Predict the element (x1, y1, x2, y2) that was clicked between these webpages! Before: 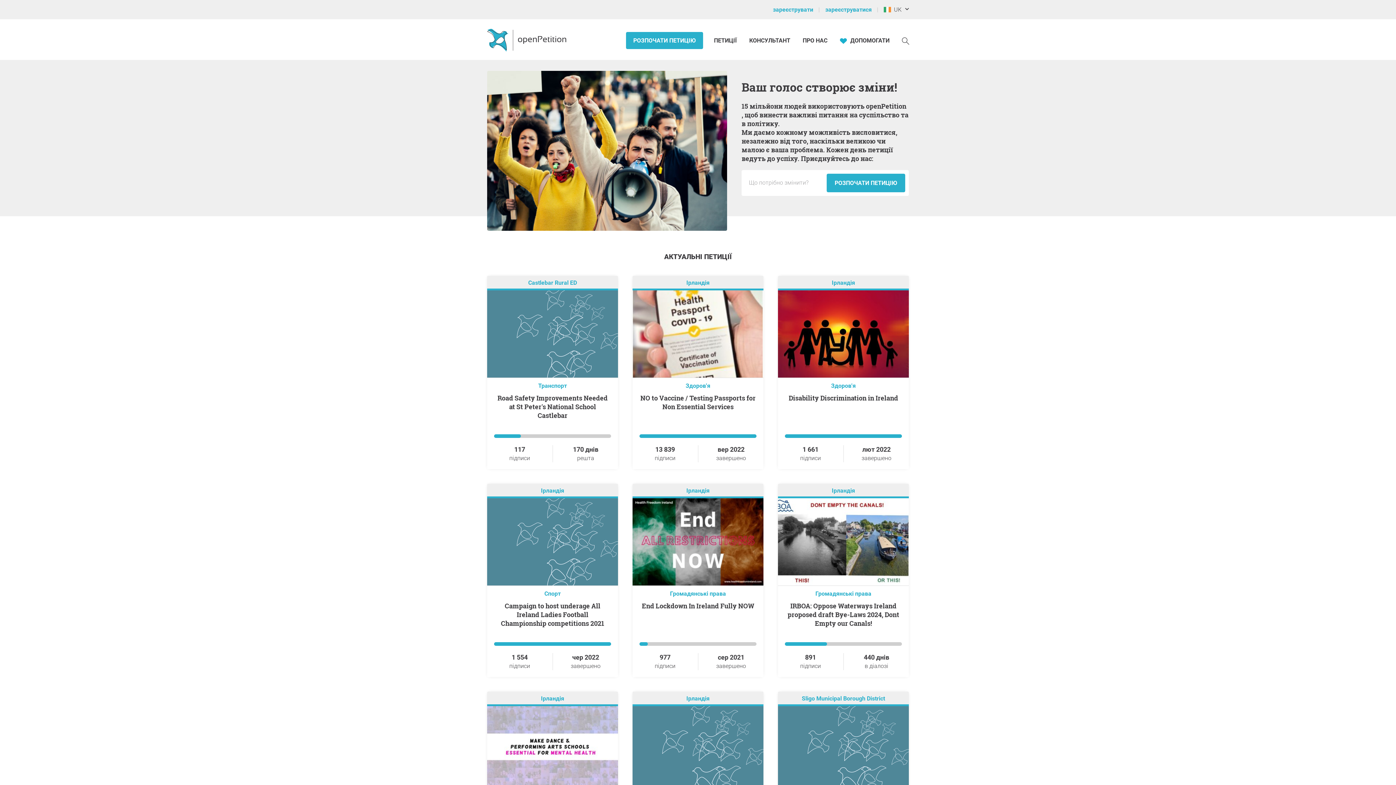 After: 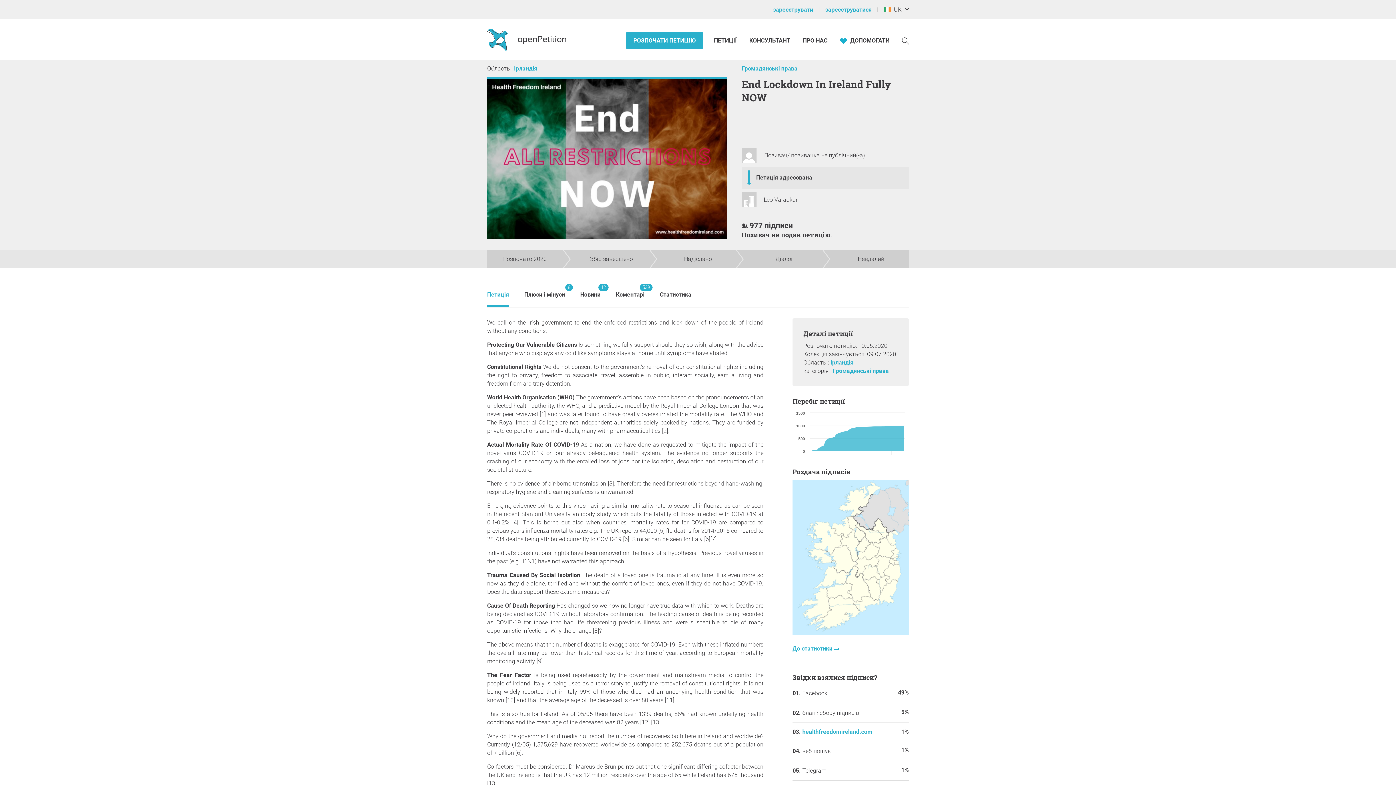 Action: bbox: (632, 496, 763, 585)